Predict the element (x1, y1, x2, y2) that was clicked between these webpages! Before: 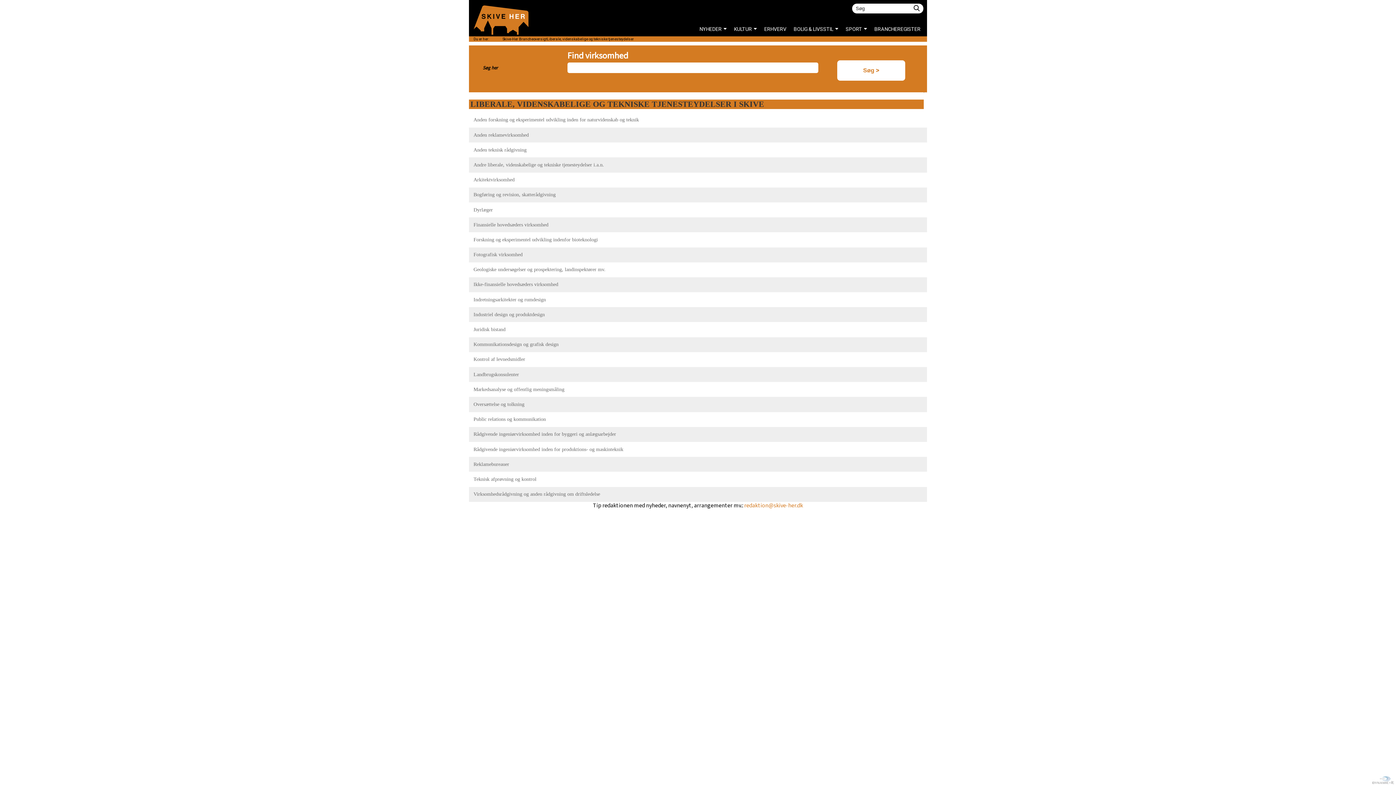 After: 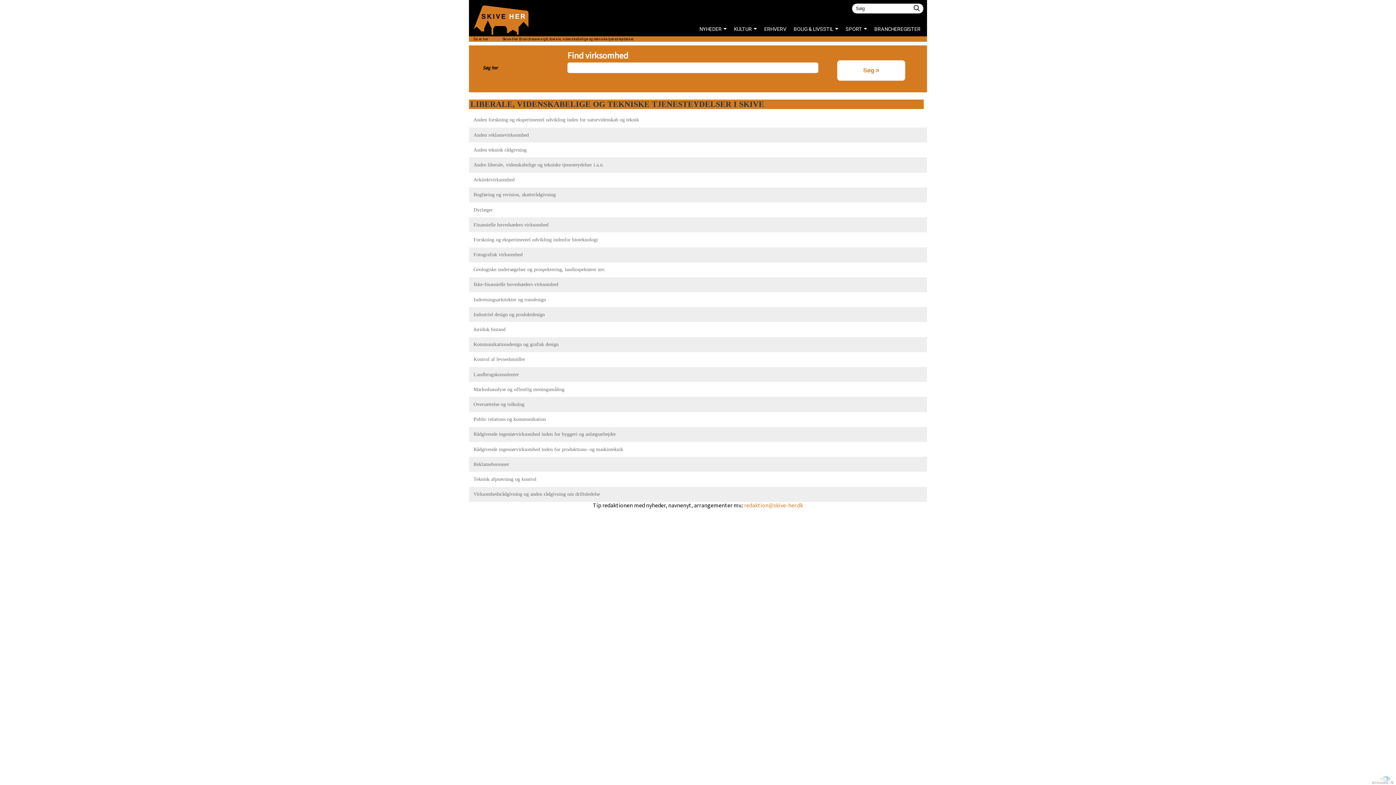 Action: label: Liberale, videnskabelige og tekniske tjenesteydelser bbox: (547, 37, 634, 41)